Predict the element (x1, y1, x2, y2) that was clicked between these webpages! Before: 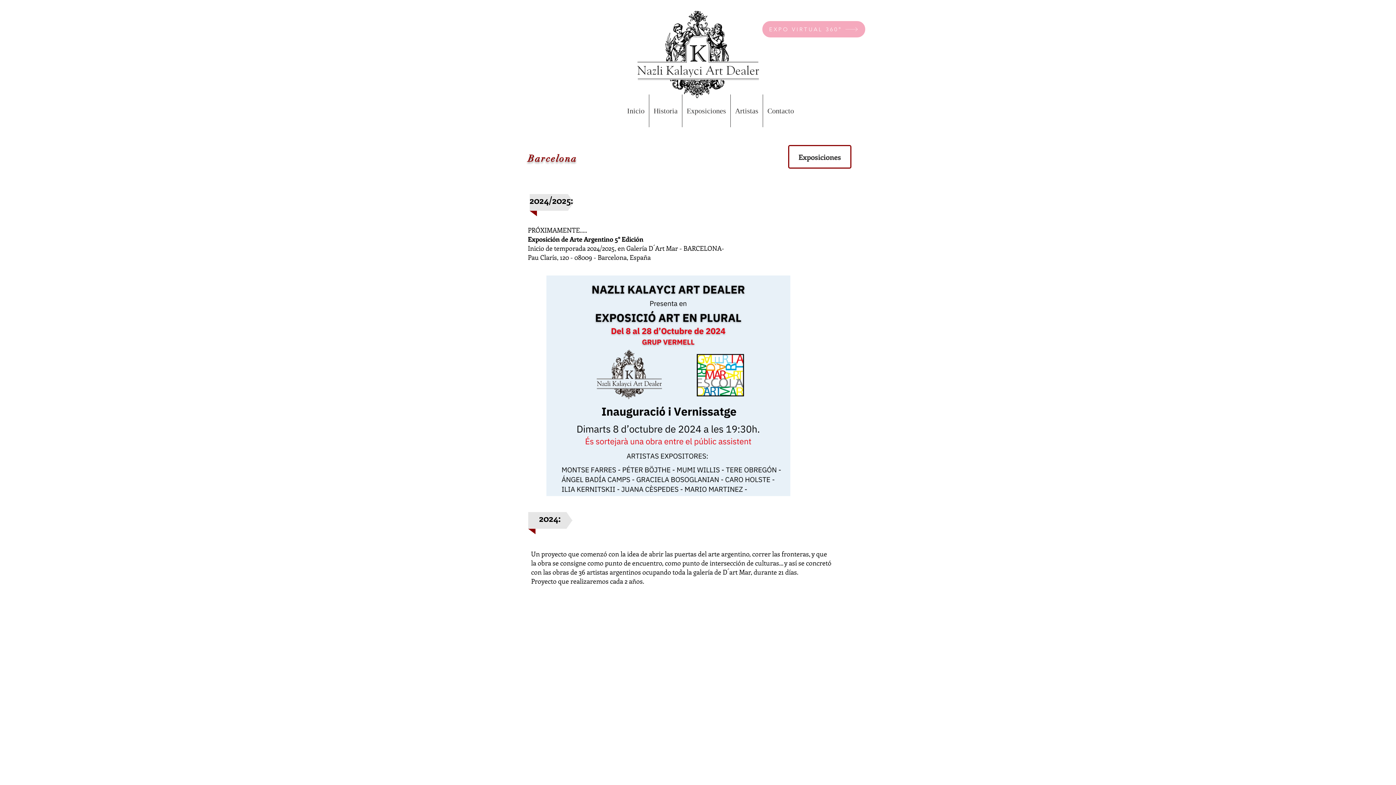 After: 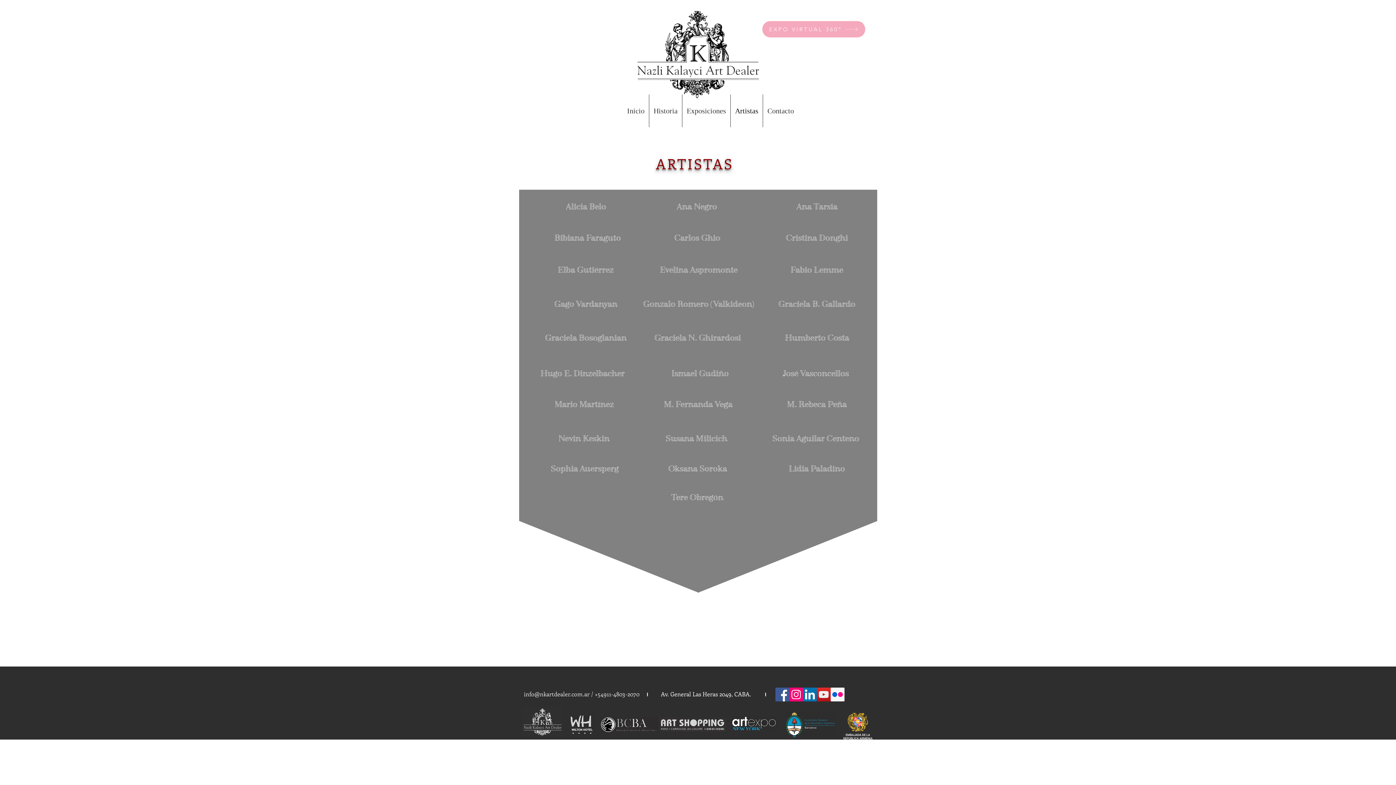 Action: label: Artistas bbox: (730, 94, 762, 127)